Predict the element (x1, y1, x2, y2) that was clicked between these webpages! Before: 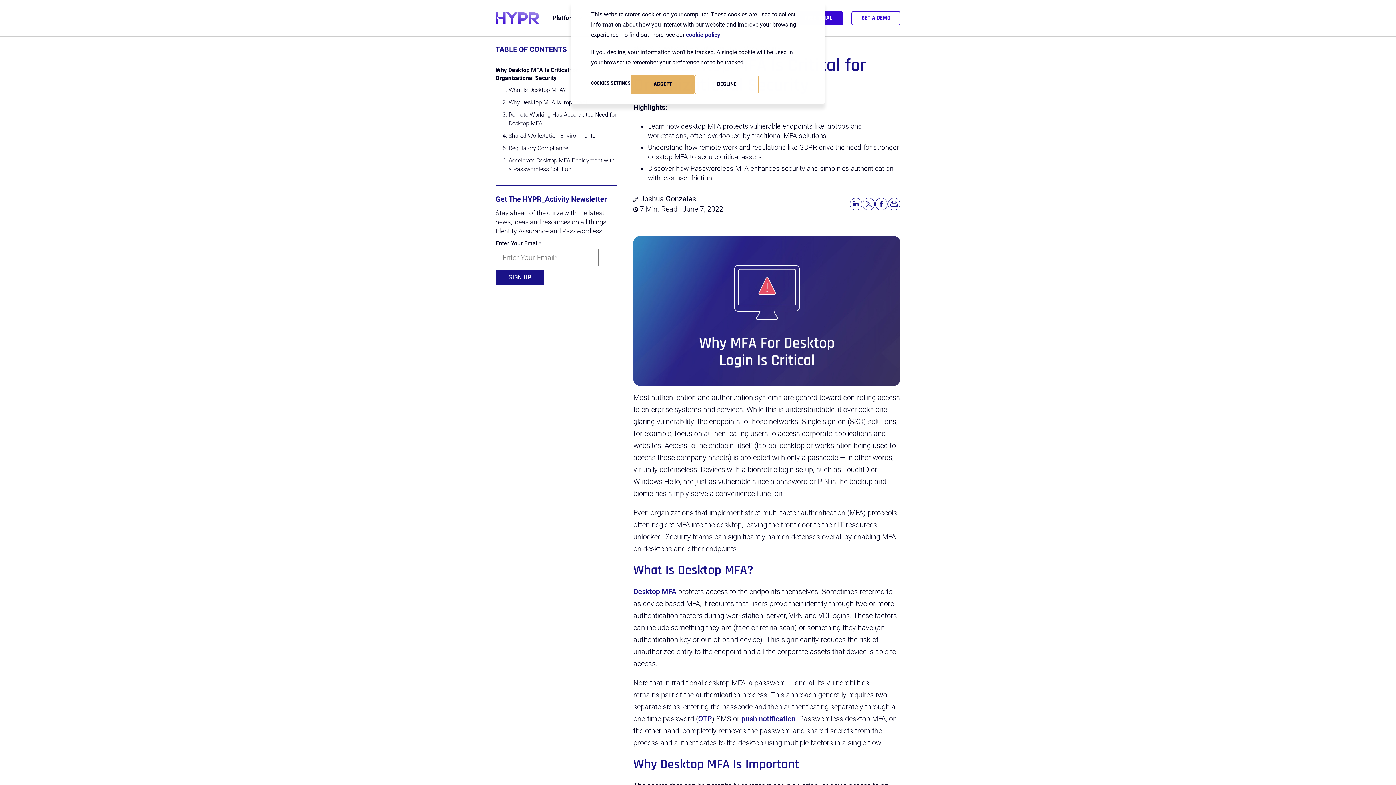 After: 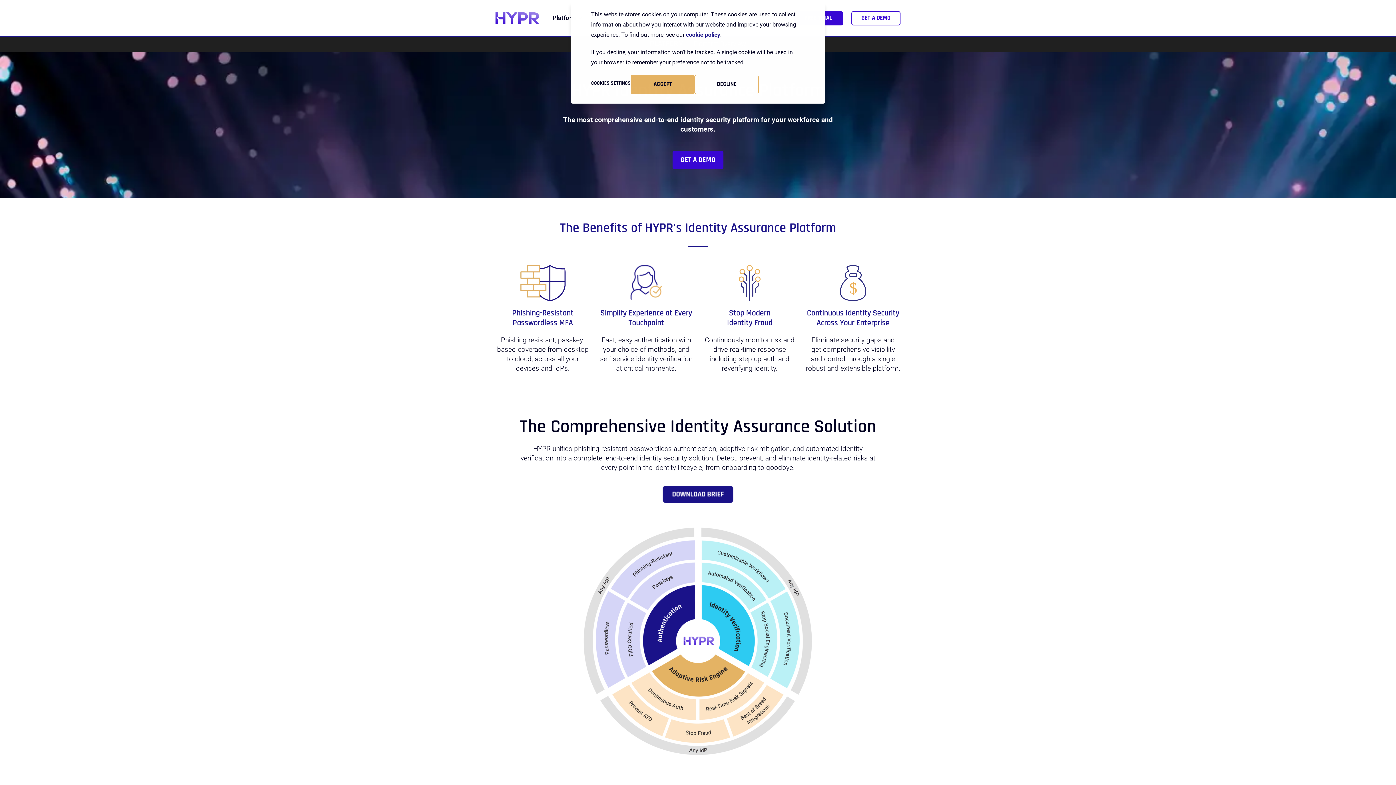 Action: label: Platform bbox: (552, 14, 581, 21)